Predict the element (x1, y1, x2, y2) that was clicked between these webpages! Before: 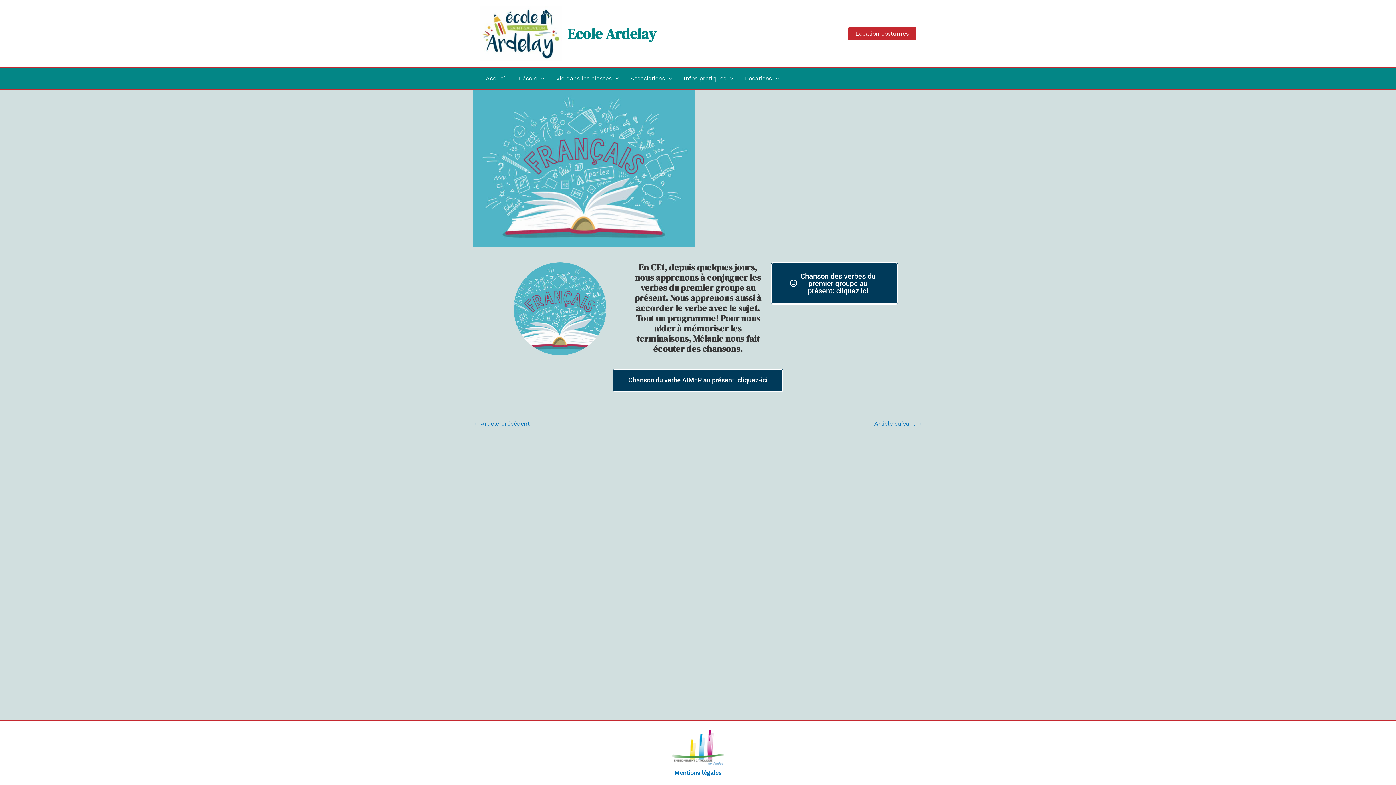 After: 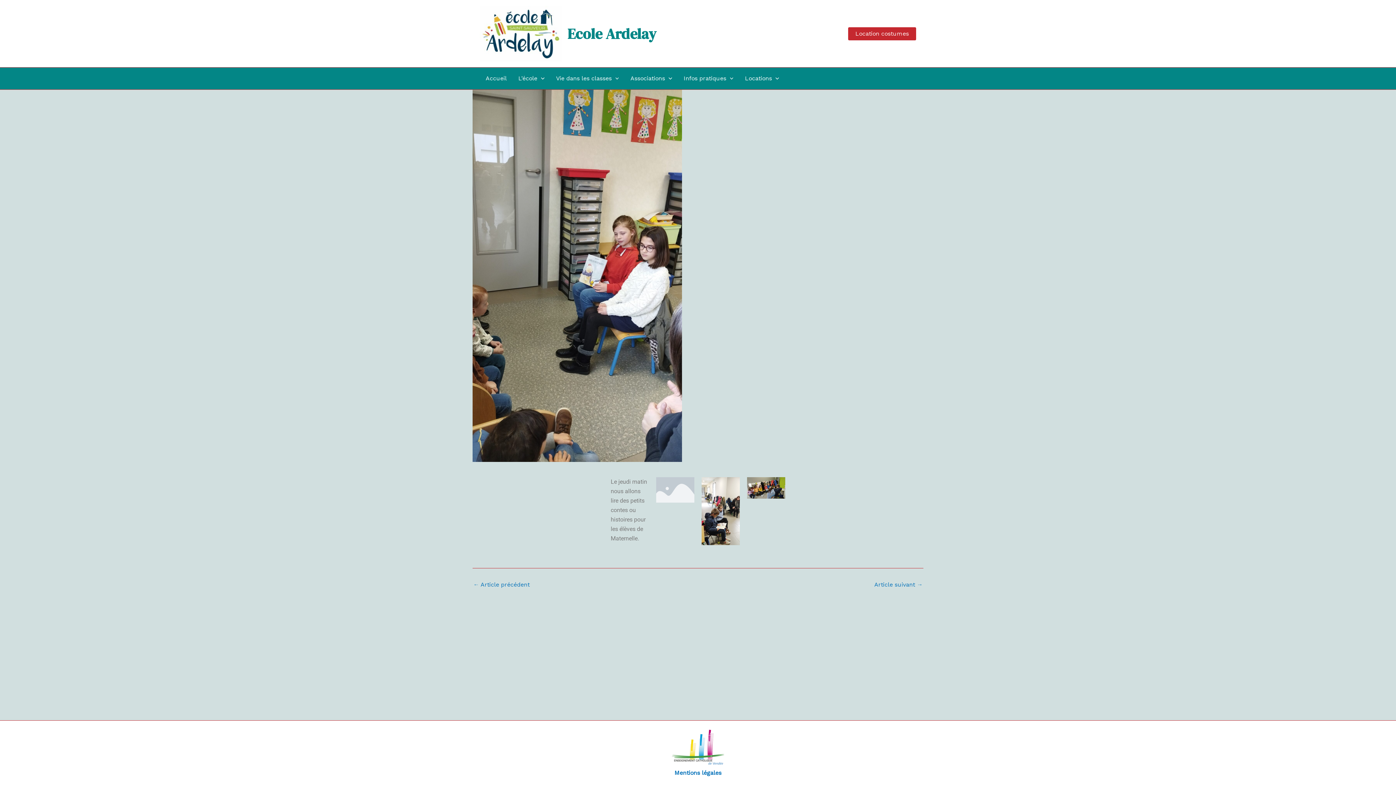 Action: bbox: (473, 421, 529, 426) label: ← Article précédent